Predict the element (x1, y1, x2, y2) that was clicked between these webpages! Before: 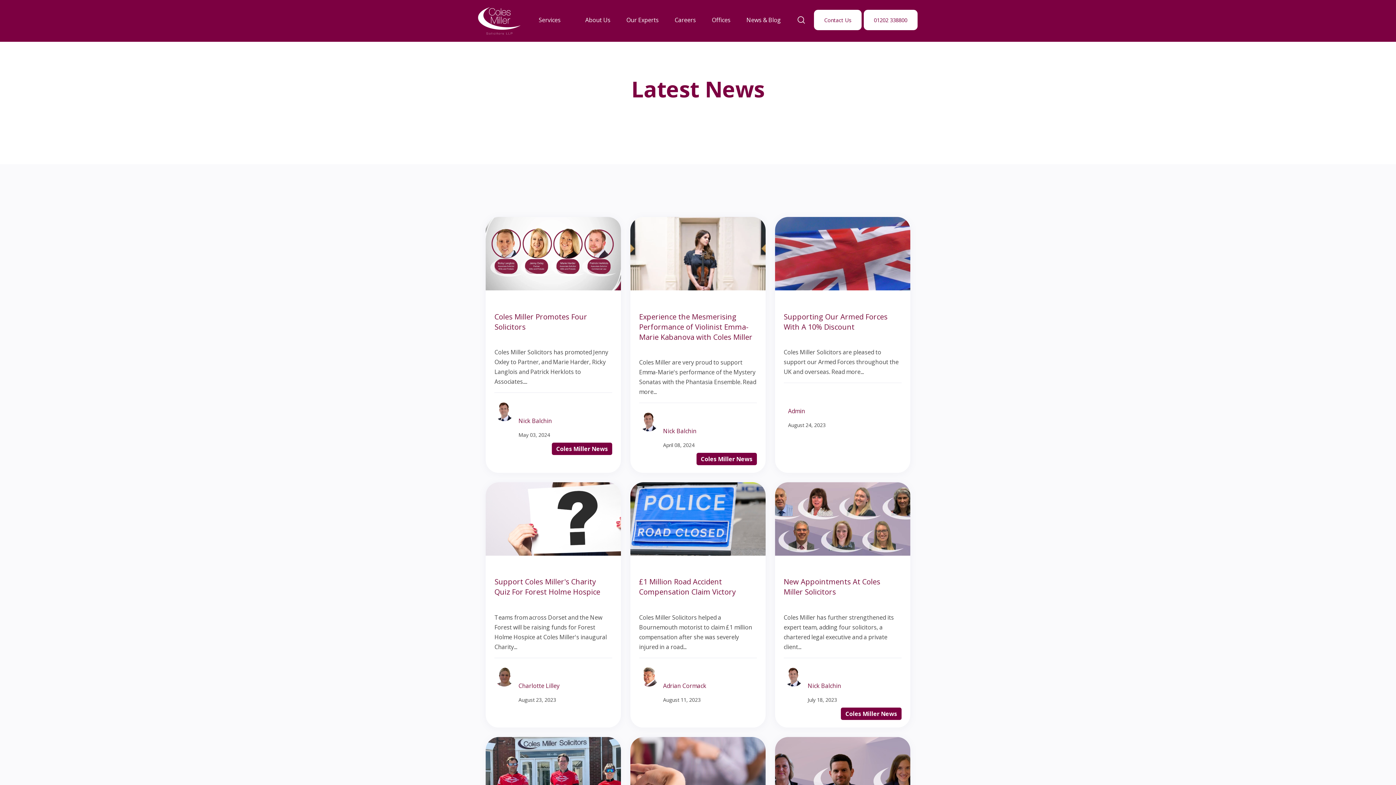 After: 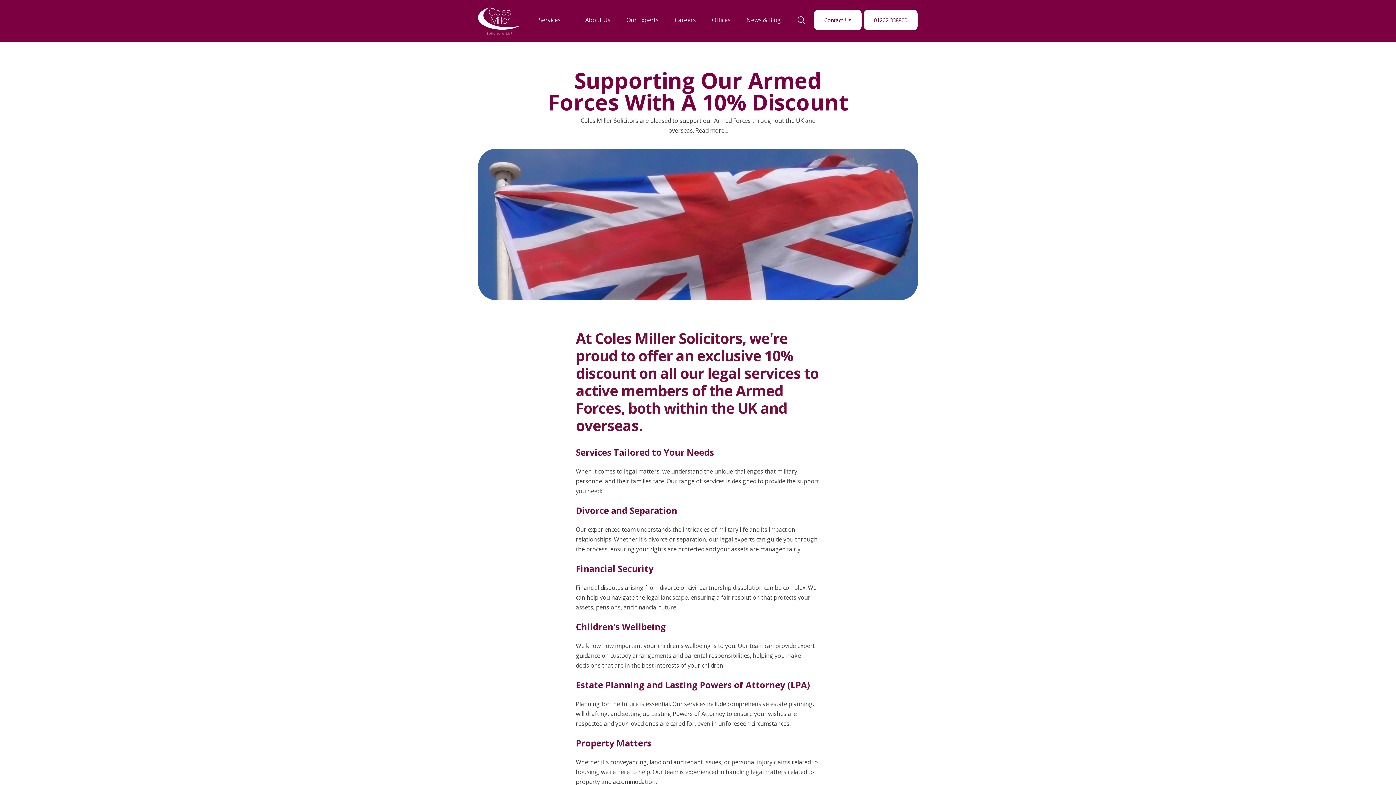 Action: label: Read full post: Supporting Our Armed Forces With A 10% Discount bbox: (775, 284, 910, 292)